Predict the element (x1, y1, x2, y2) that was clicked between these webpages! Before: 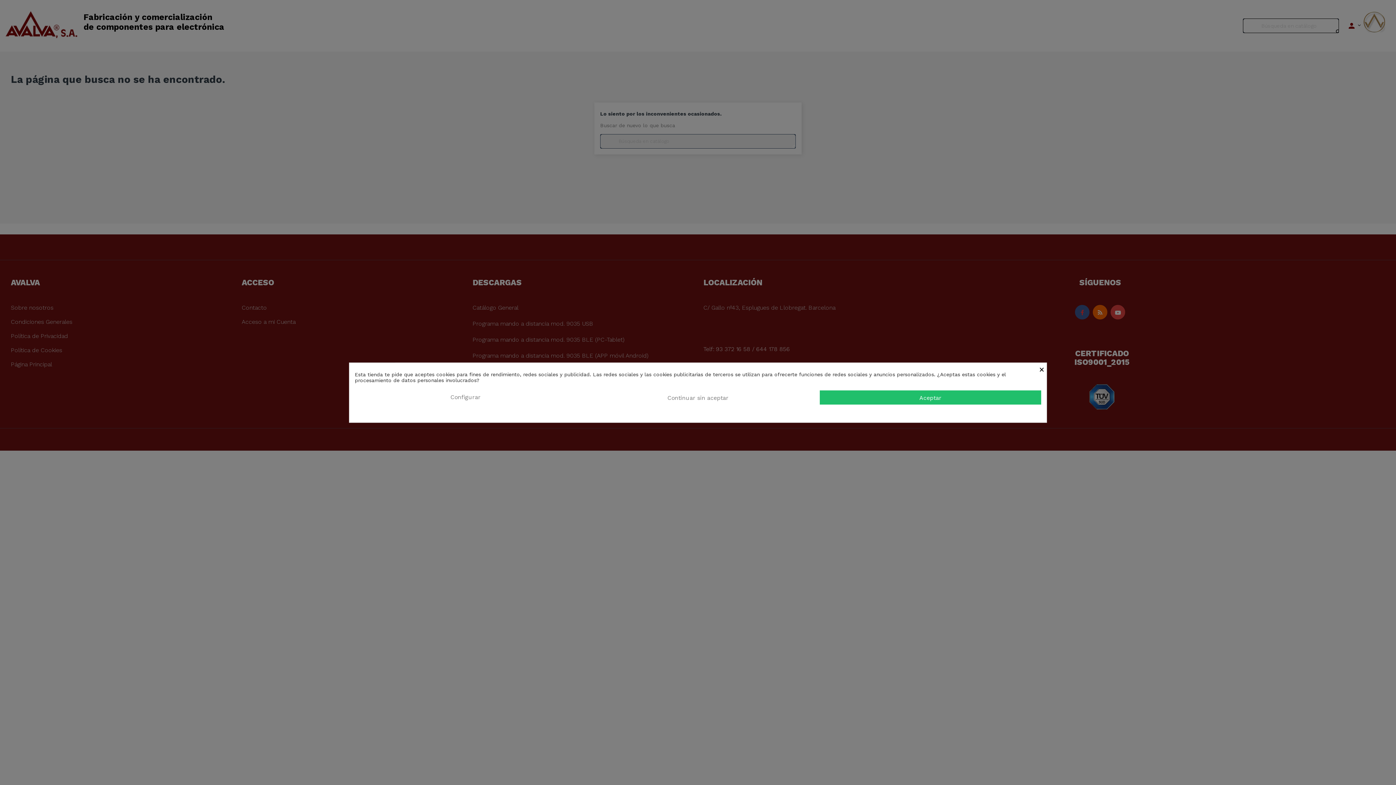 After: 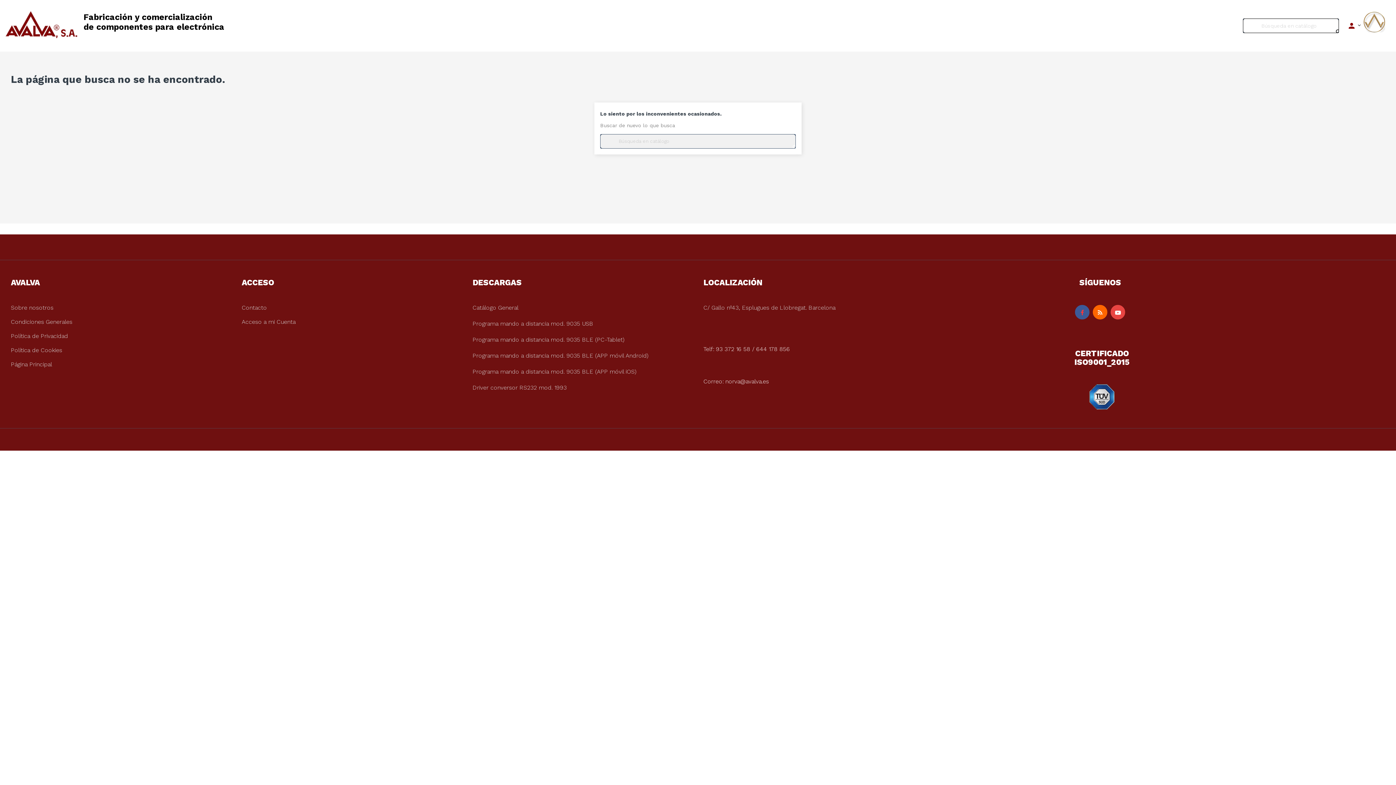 Action: bbox: (1039, 363, 1046, 375) label: ×